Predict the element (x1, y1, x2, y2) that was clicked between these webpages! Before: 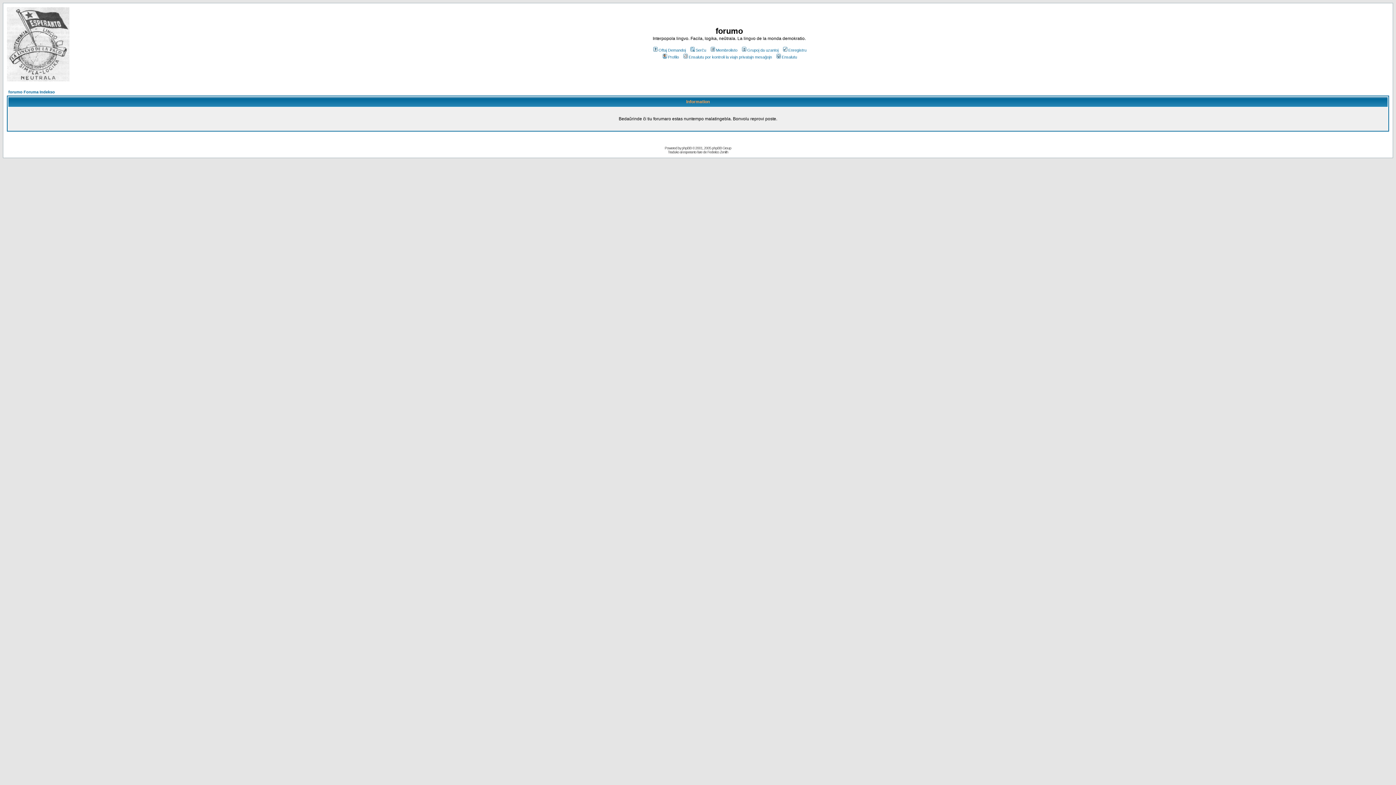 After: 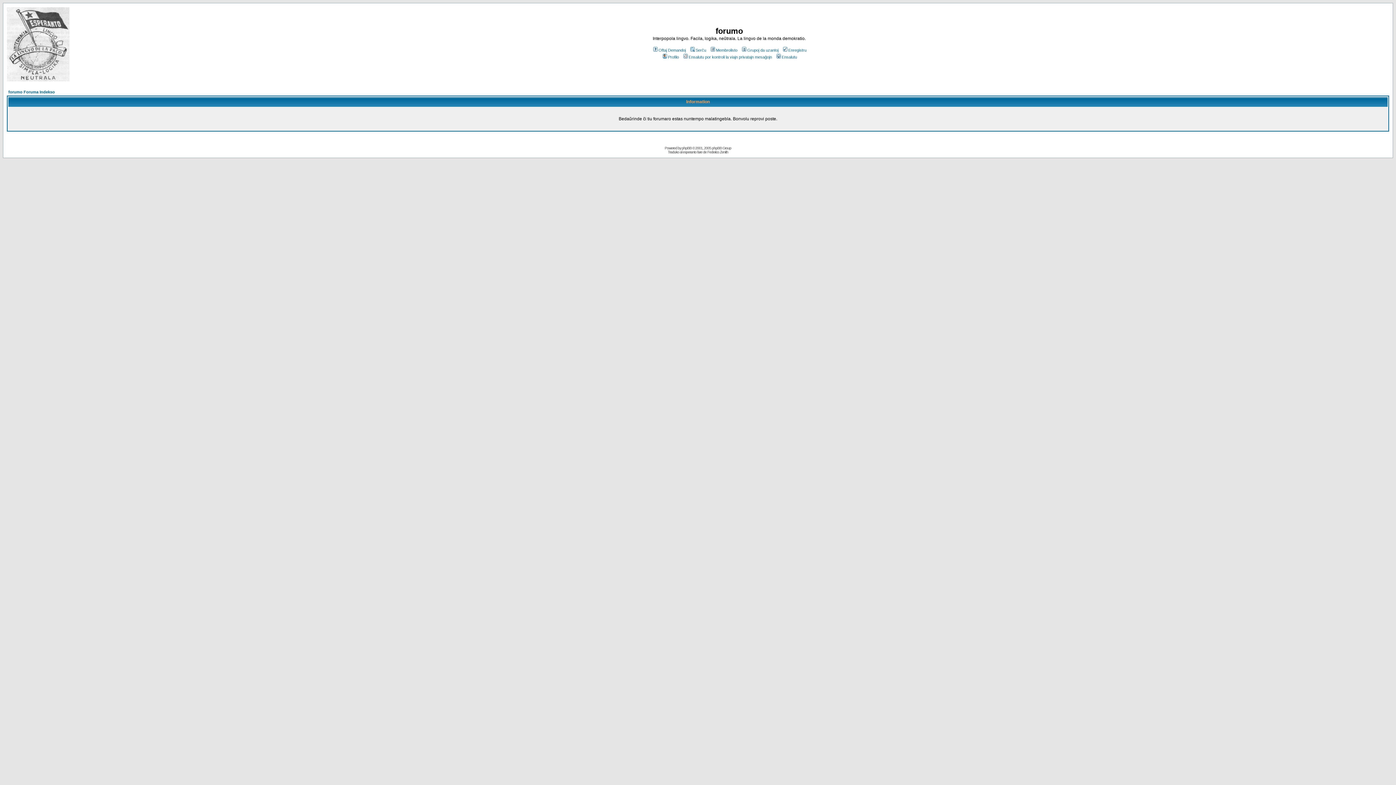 Action: bbox: (6, 76, 69, 82)